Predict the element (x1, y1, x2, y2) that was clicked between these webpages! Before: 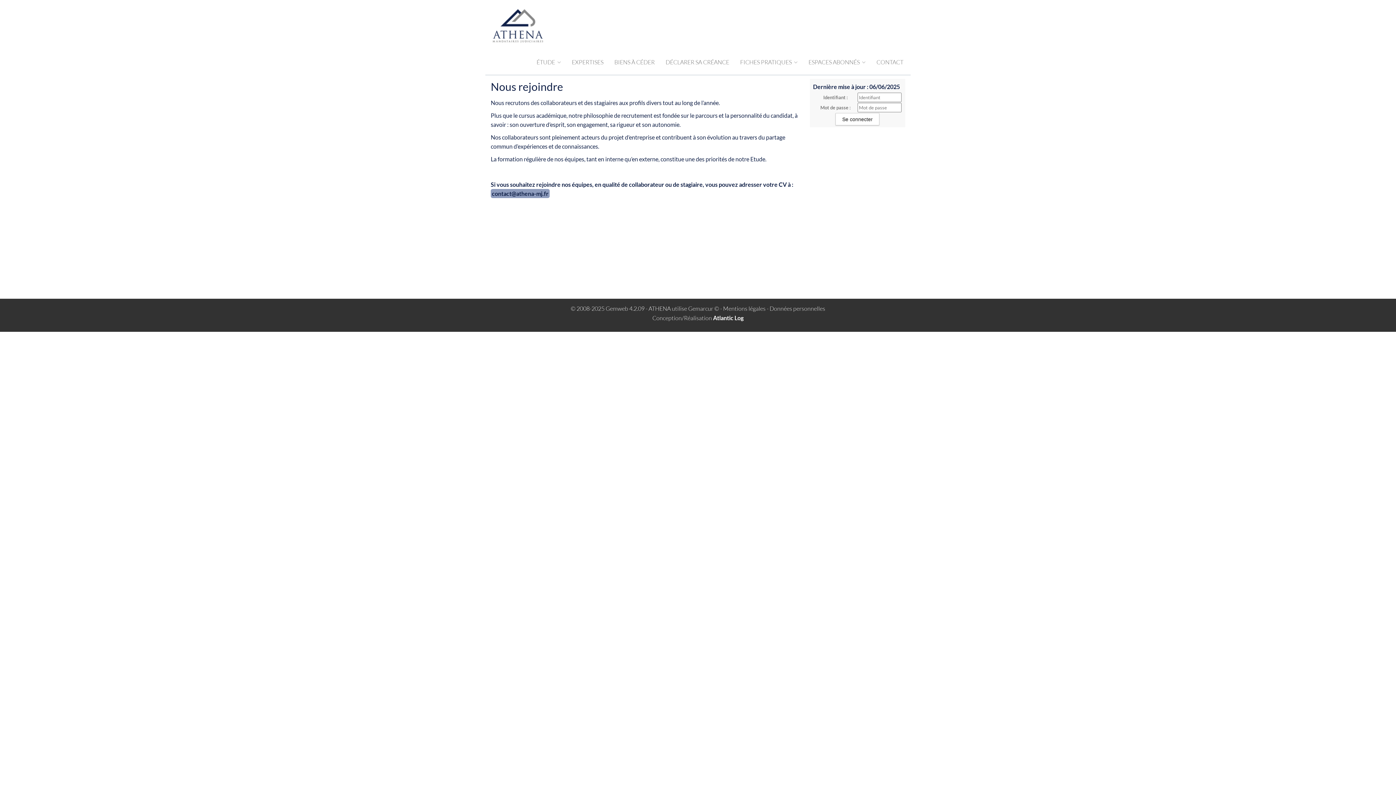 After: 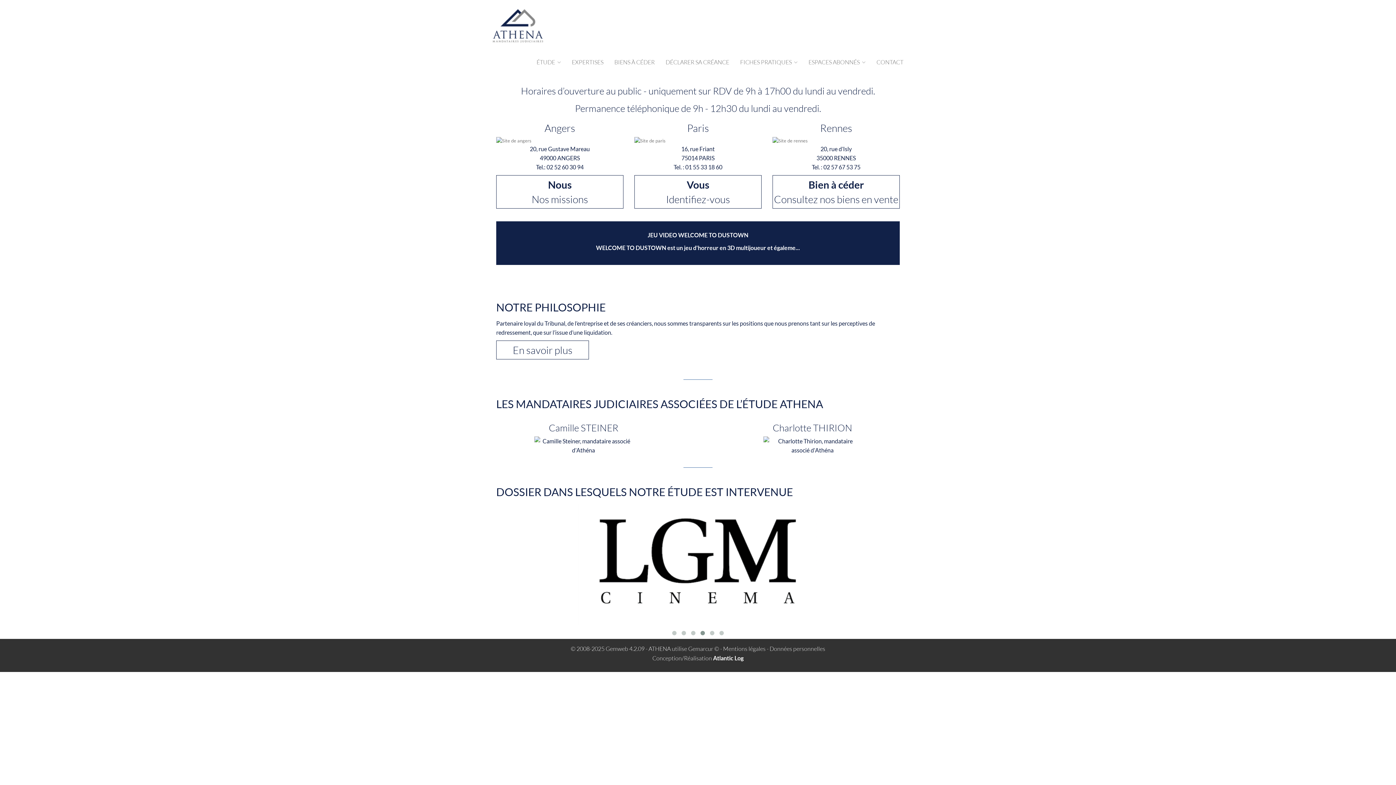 Action: bbox: (490, 21, 545, 28)